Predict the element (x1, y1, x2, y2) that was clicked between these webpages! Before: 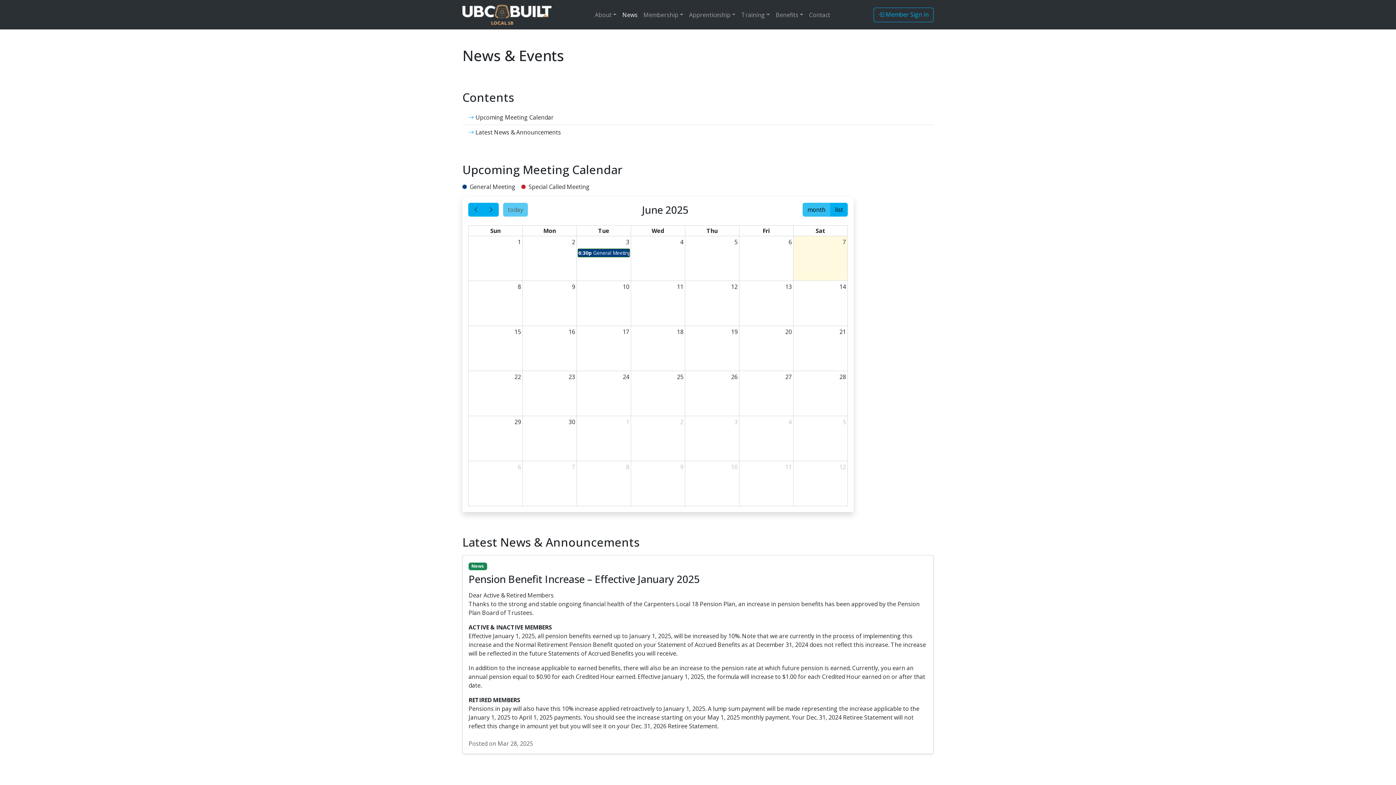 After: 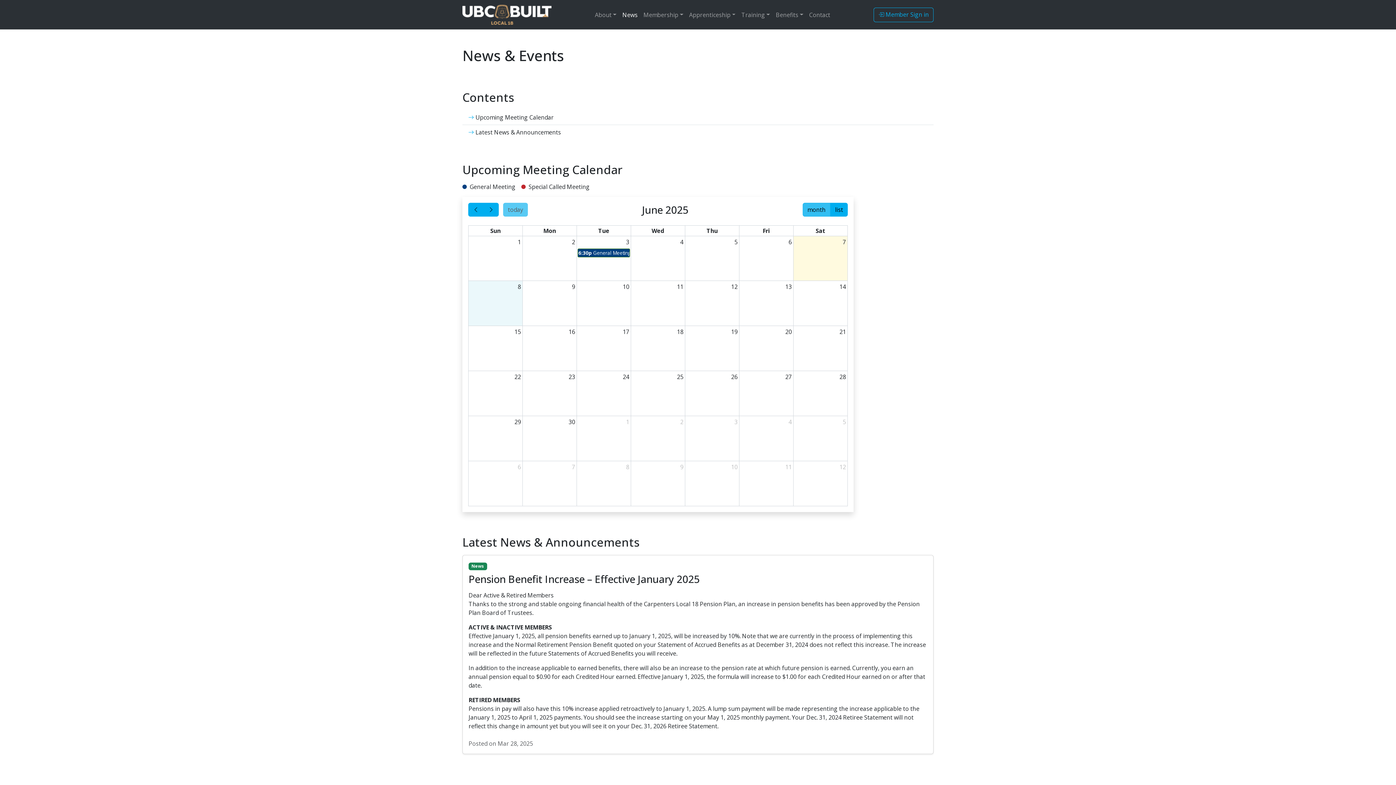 Action: bbox: (516, 281, 522, 292) label: June 8, 2025